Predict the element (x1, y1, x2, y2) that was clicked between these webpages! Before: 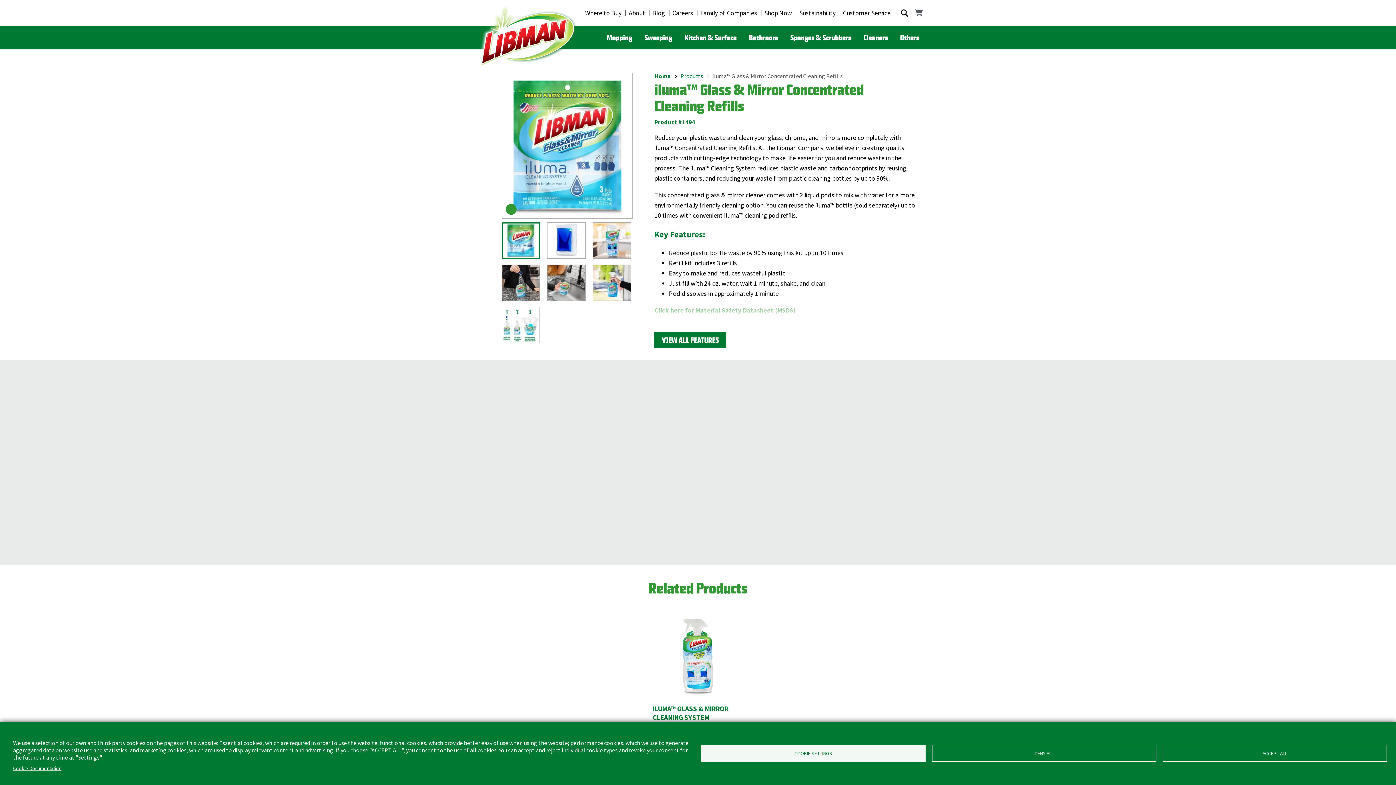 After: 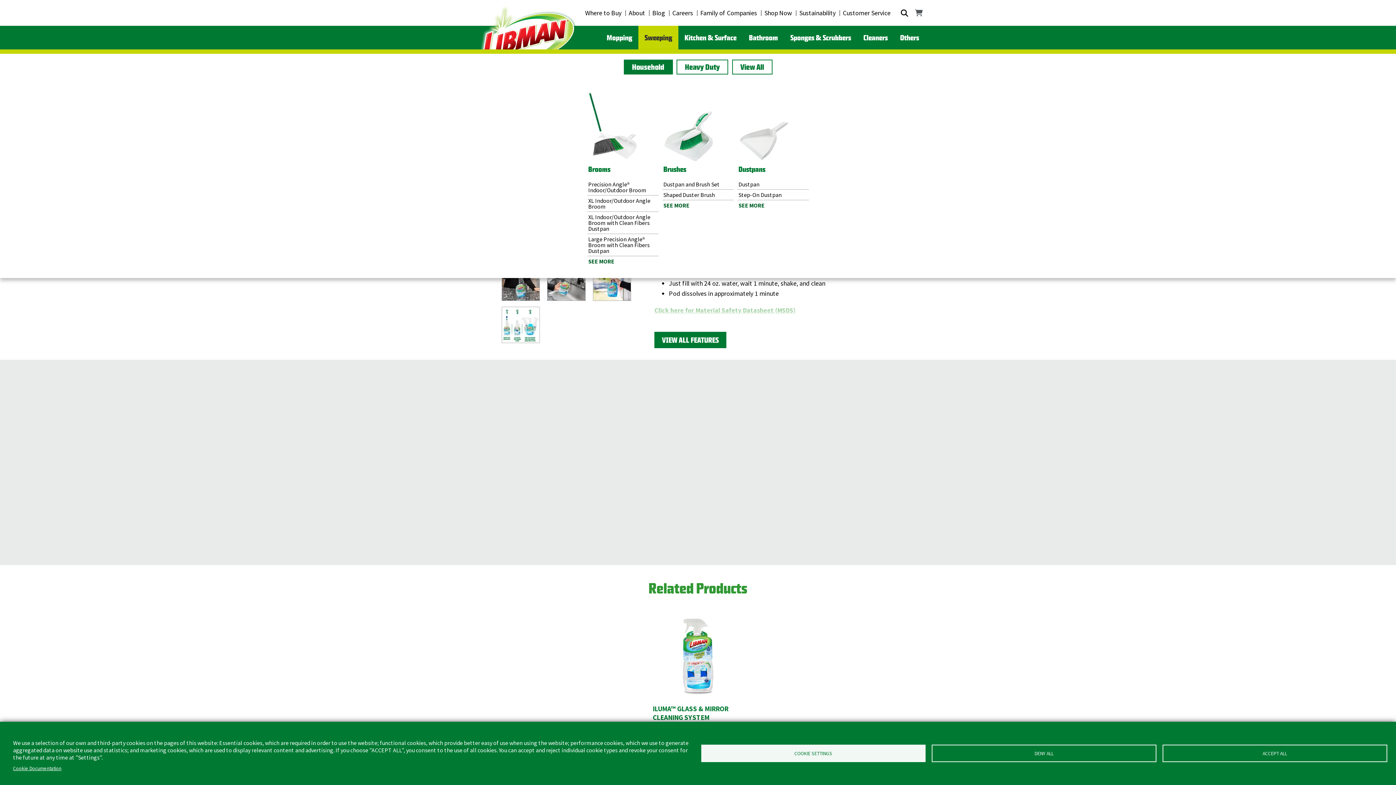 Action: bbox: (638, 25, 678, 49) label: Sweeping